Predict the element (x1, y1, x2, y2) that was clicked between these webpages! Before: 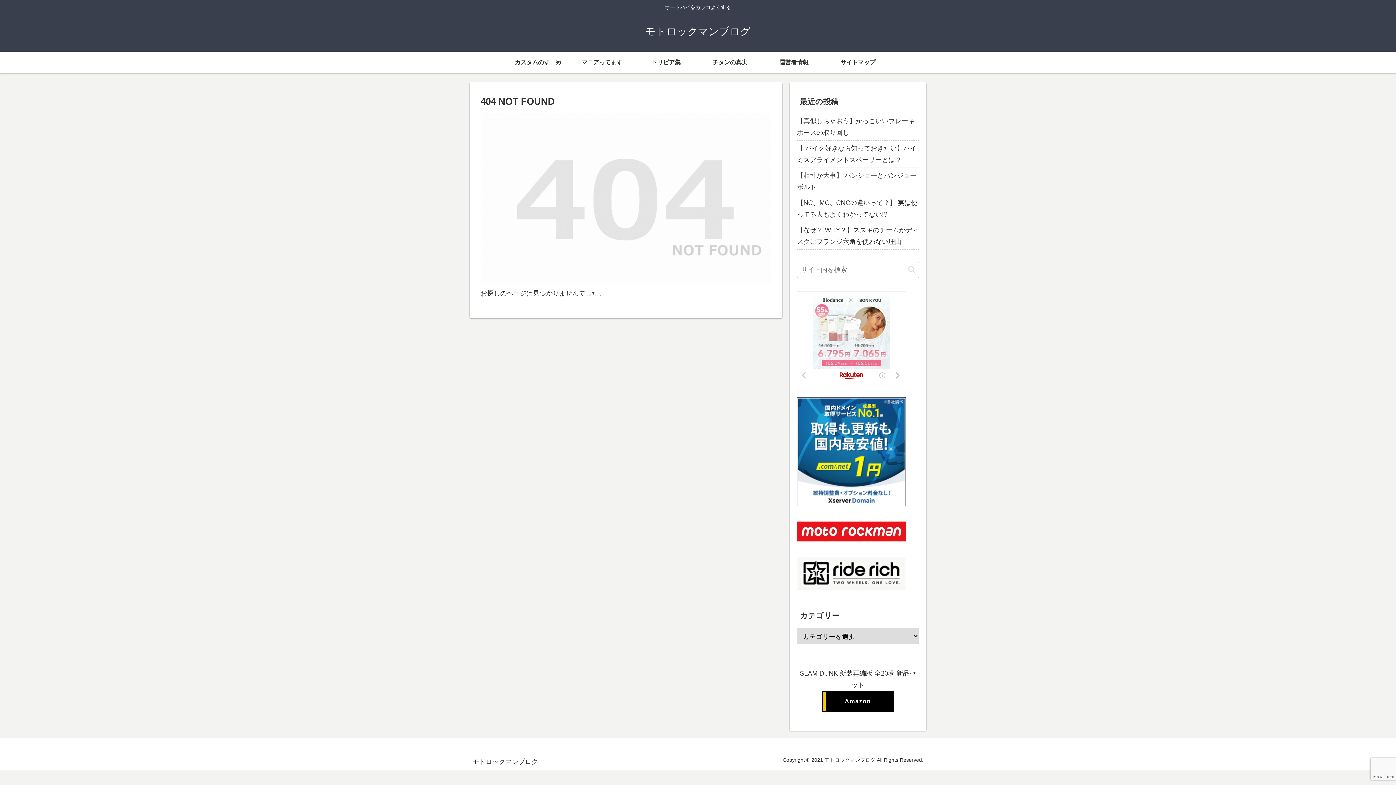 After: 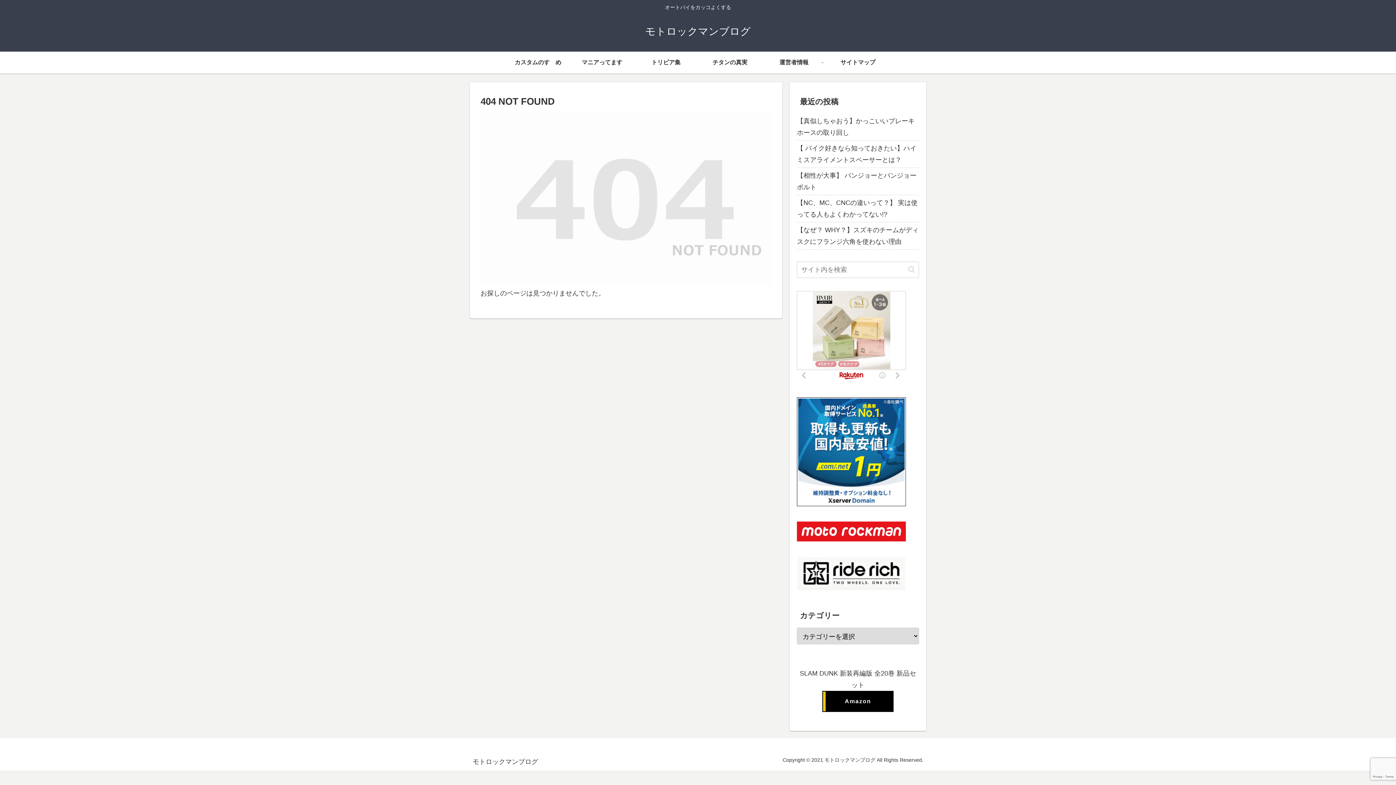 Action: bbox: (797, 500, 906, 508)